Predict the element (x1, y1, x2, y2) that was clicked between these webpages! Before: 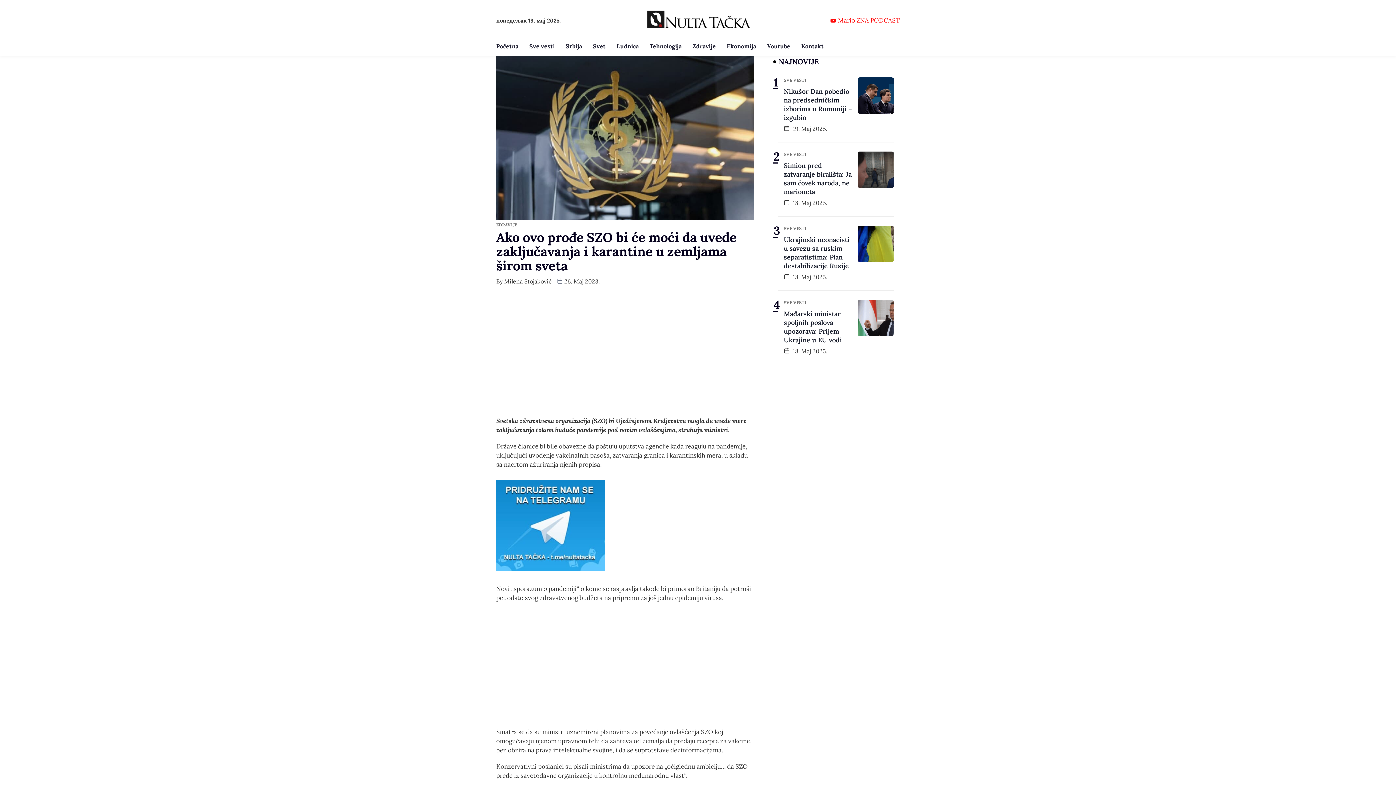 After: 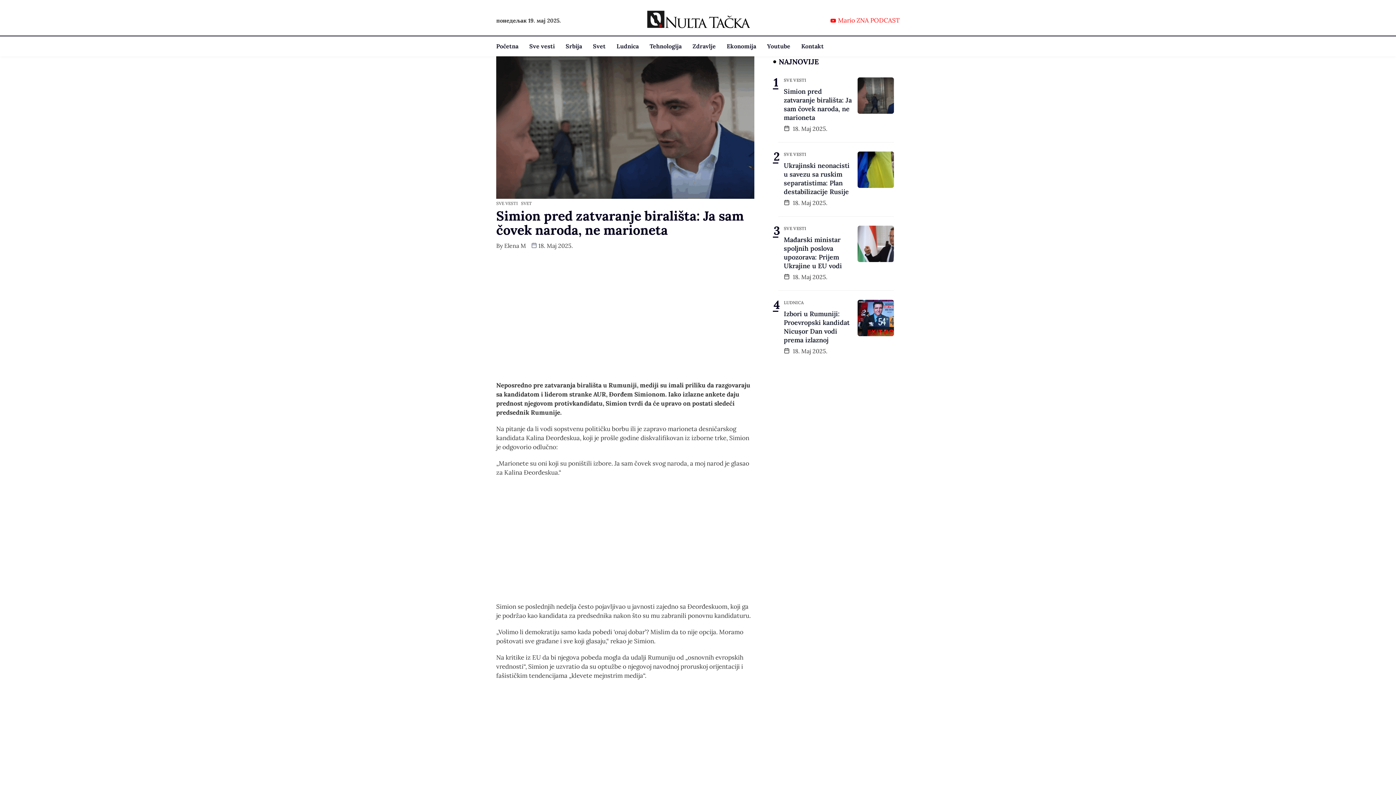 Action: label: Simion pred zatvaranje birališta: Ja sam čovek naroda, ne marioneta bbox: (784, 161, 852, 197)